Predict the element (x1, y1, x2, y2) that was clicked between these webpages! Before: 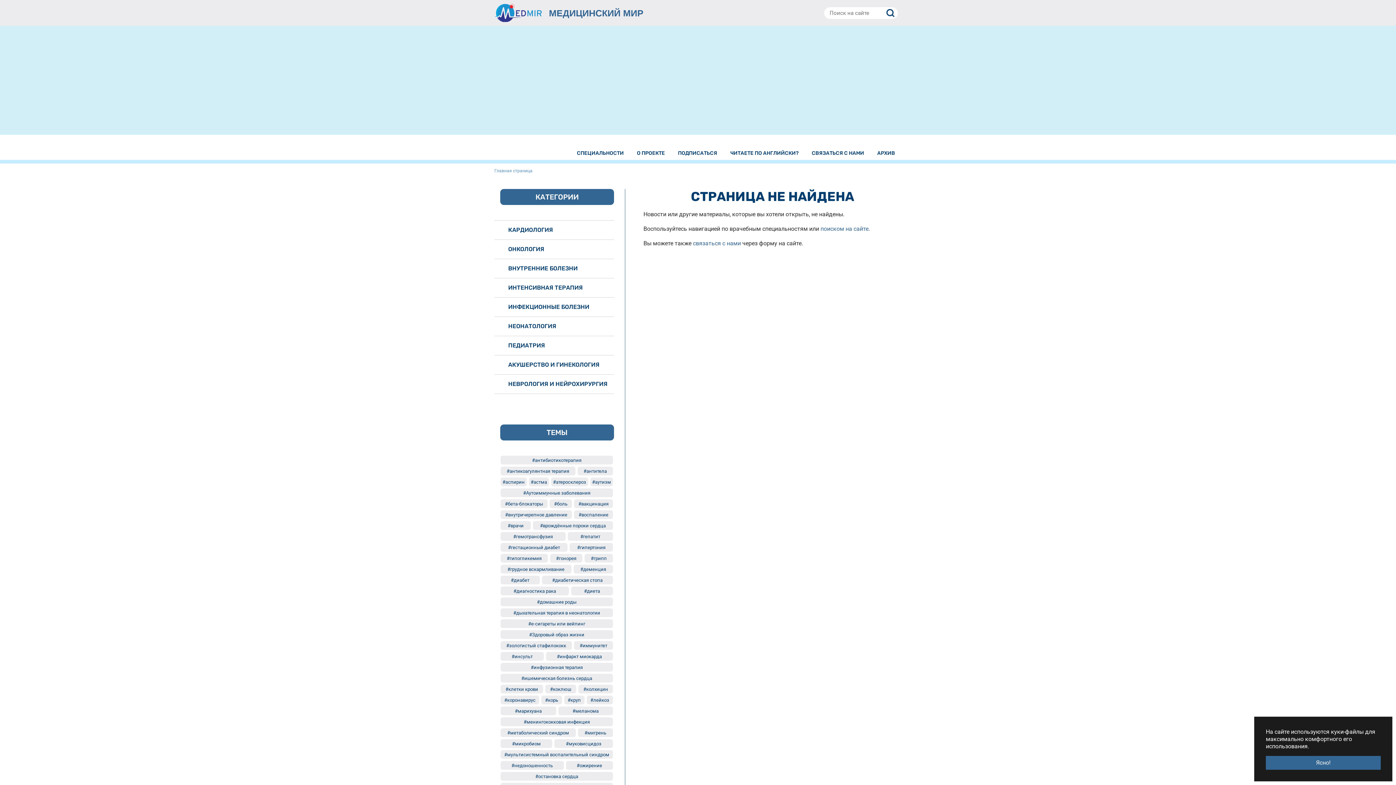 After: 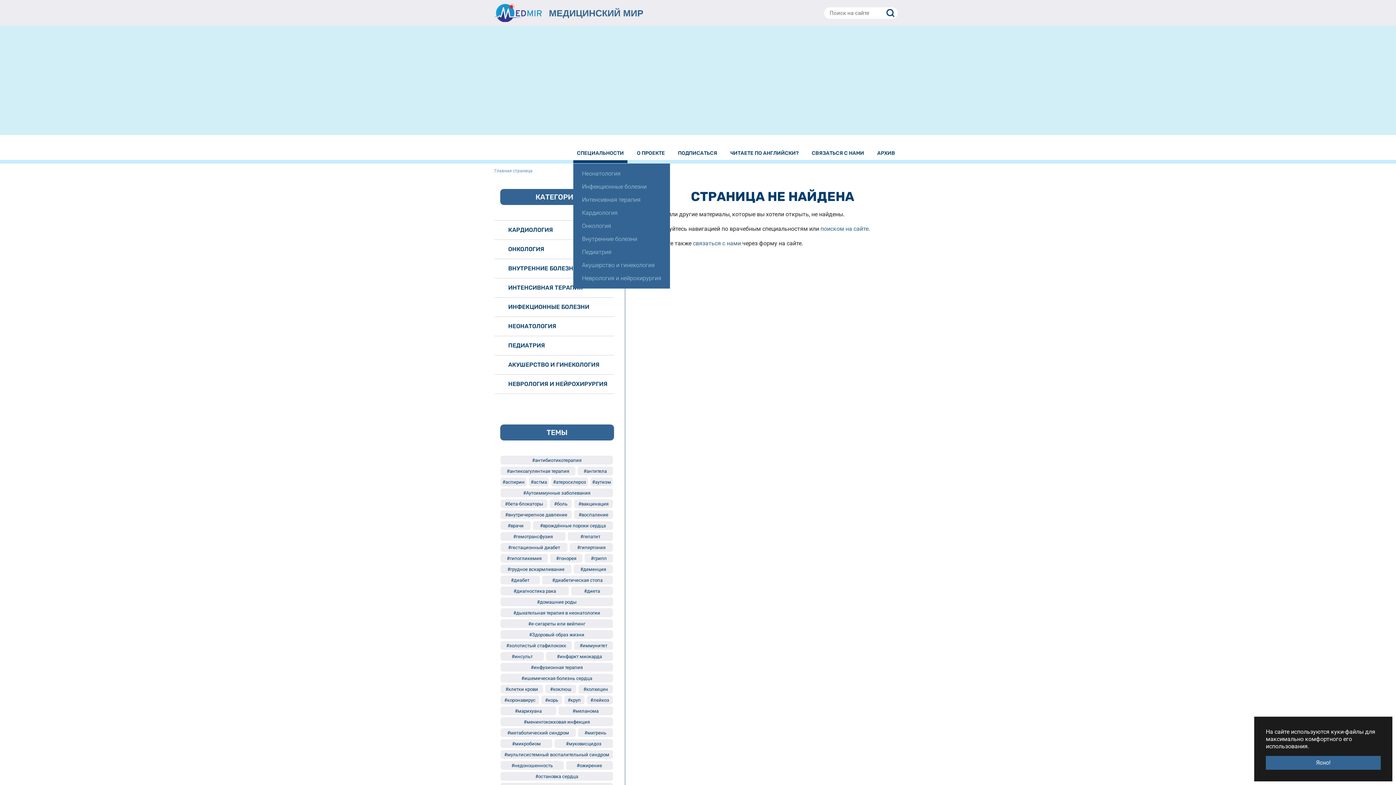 Action: label: СПЕЦИАЛЬНОСТИ
(ВЫБРАНО) bbox: (570, 142, 630, 163)